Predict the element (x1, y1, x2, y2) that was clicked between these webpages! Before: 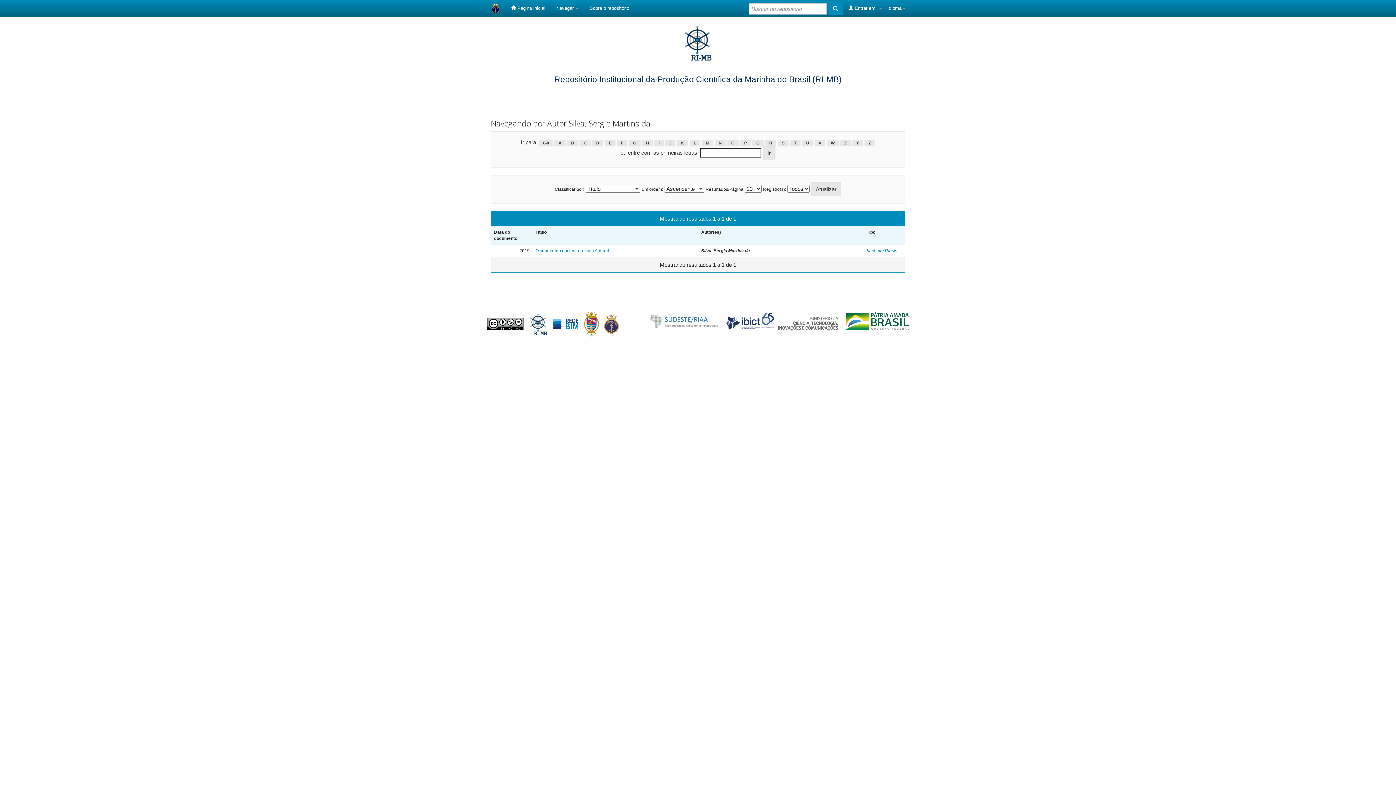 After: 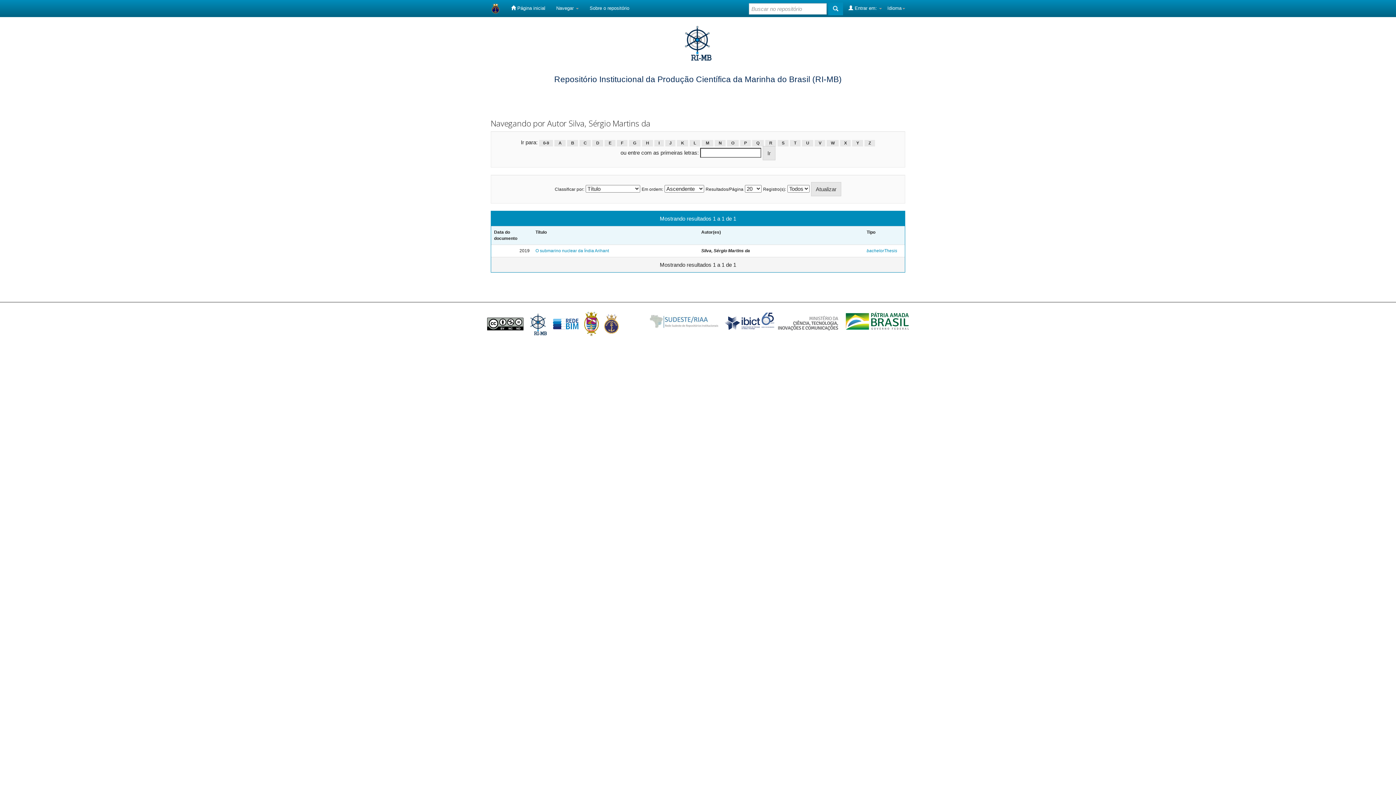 Action: label: B bbox: (567, 139, 578, 146)